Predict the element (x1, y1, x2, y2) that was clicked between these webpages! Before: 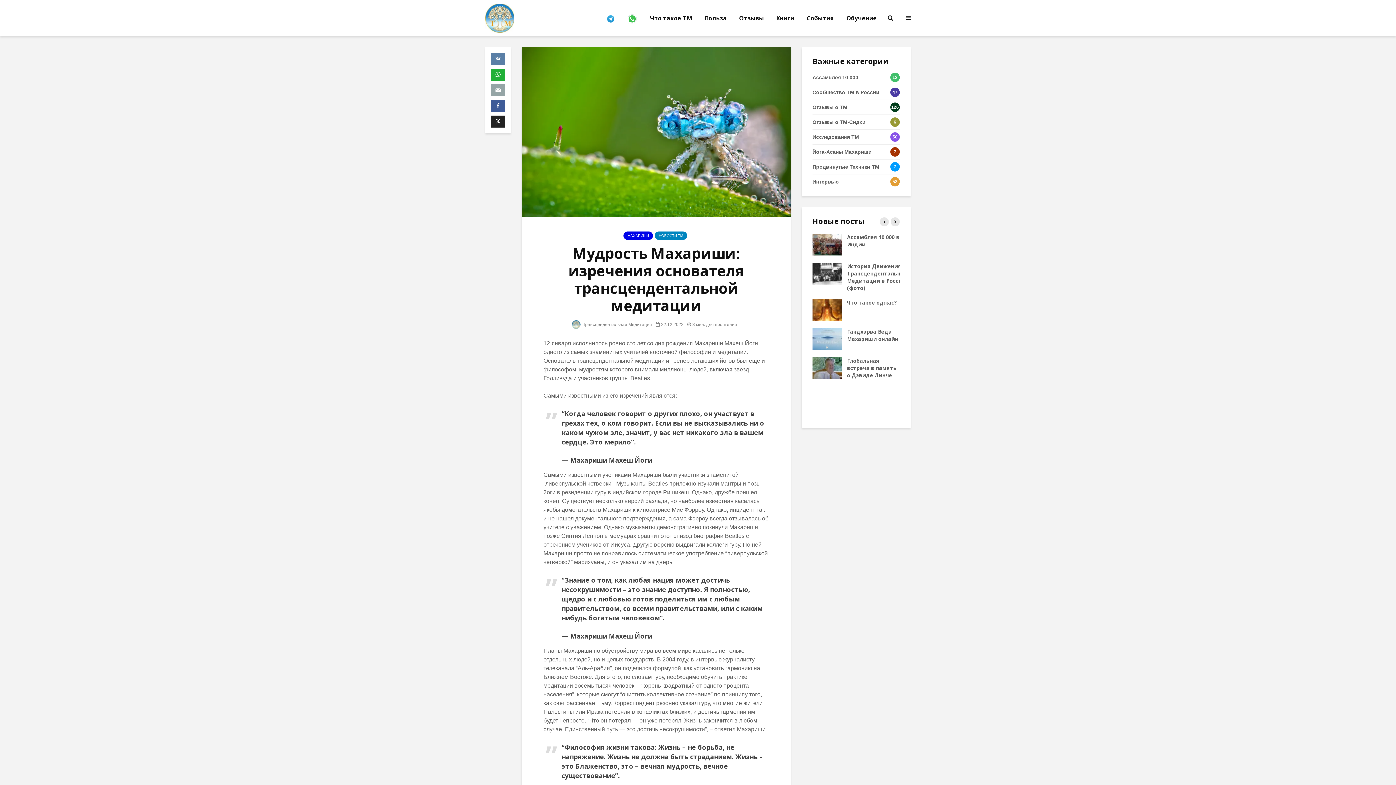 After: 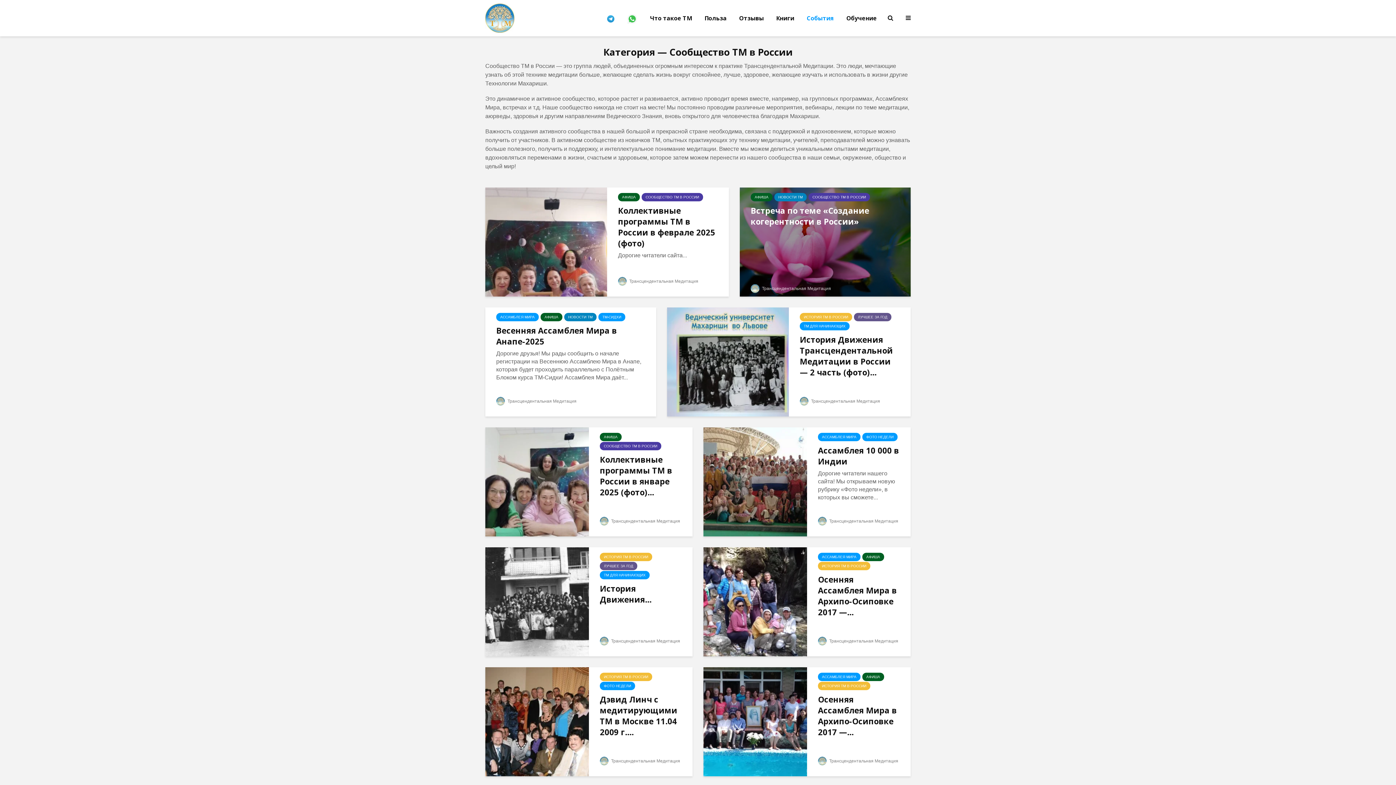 Action: bbox: (812, 85, 900, 99) label: Сообщество ТМ в России
47